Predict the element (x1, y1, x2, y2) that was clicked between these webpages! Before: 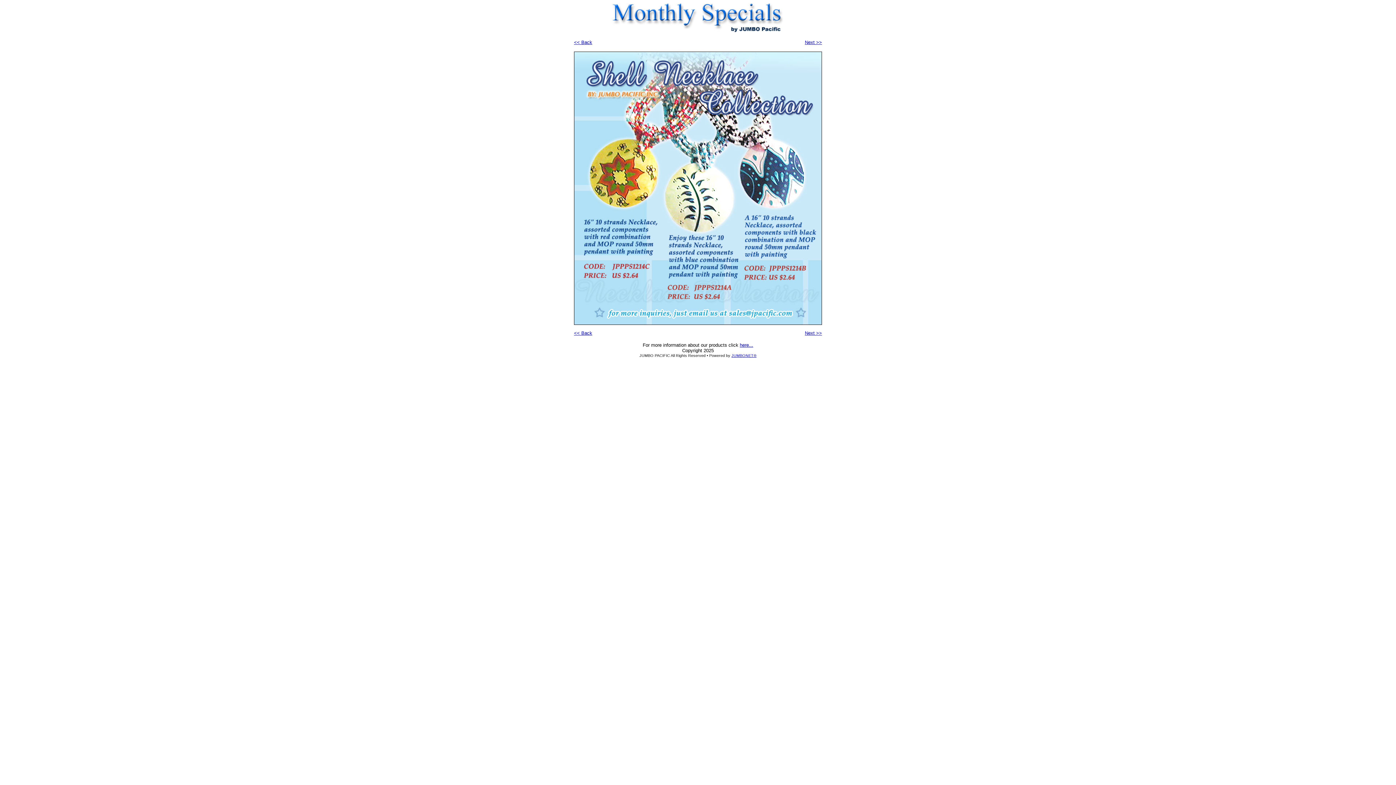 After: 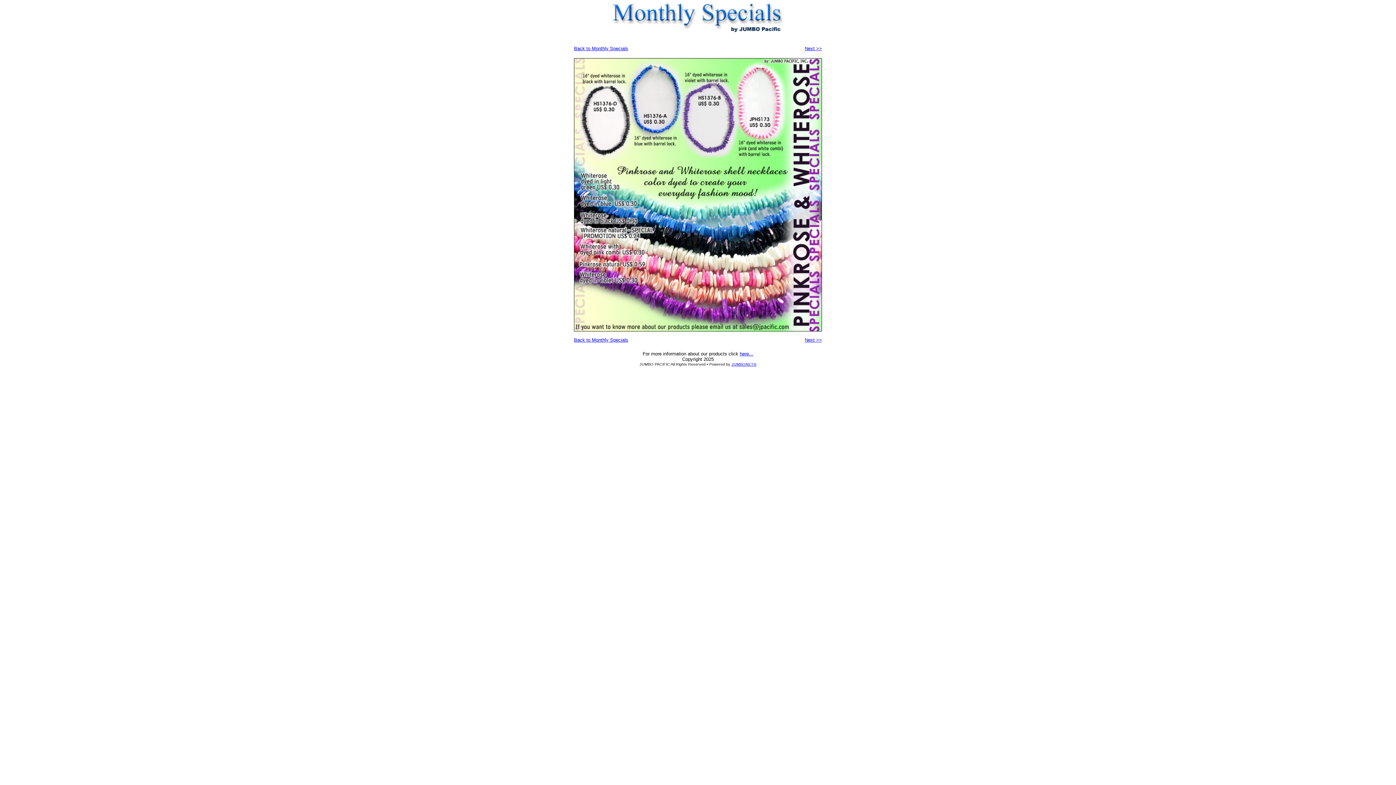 Action: bbox: (574, 330, 592, 336) label: << Back